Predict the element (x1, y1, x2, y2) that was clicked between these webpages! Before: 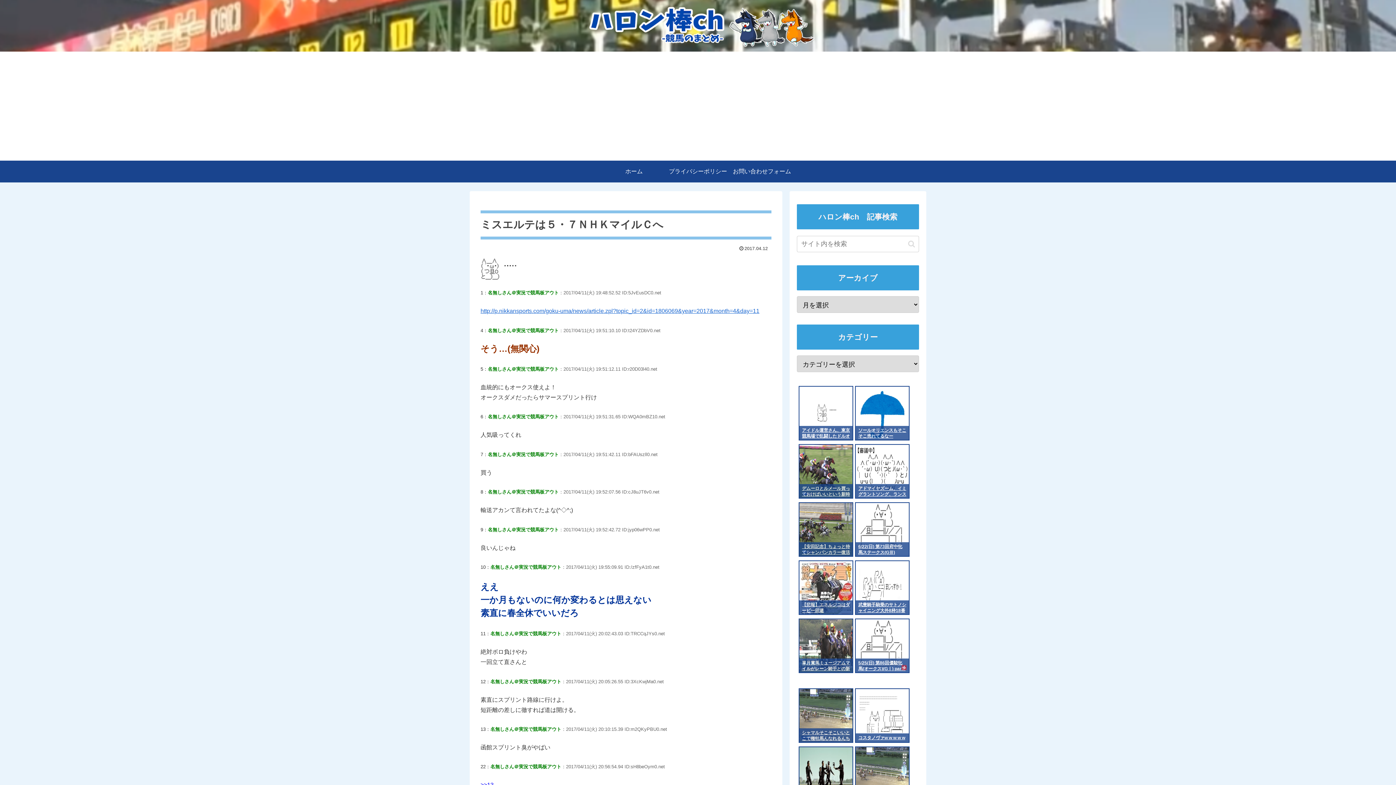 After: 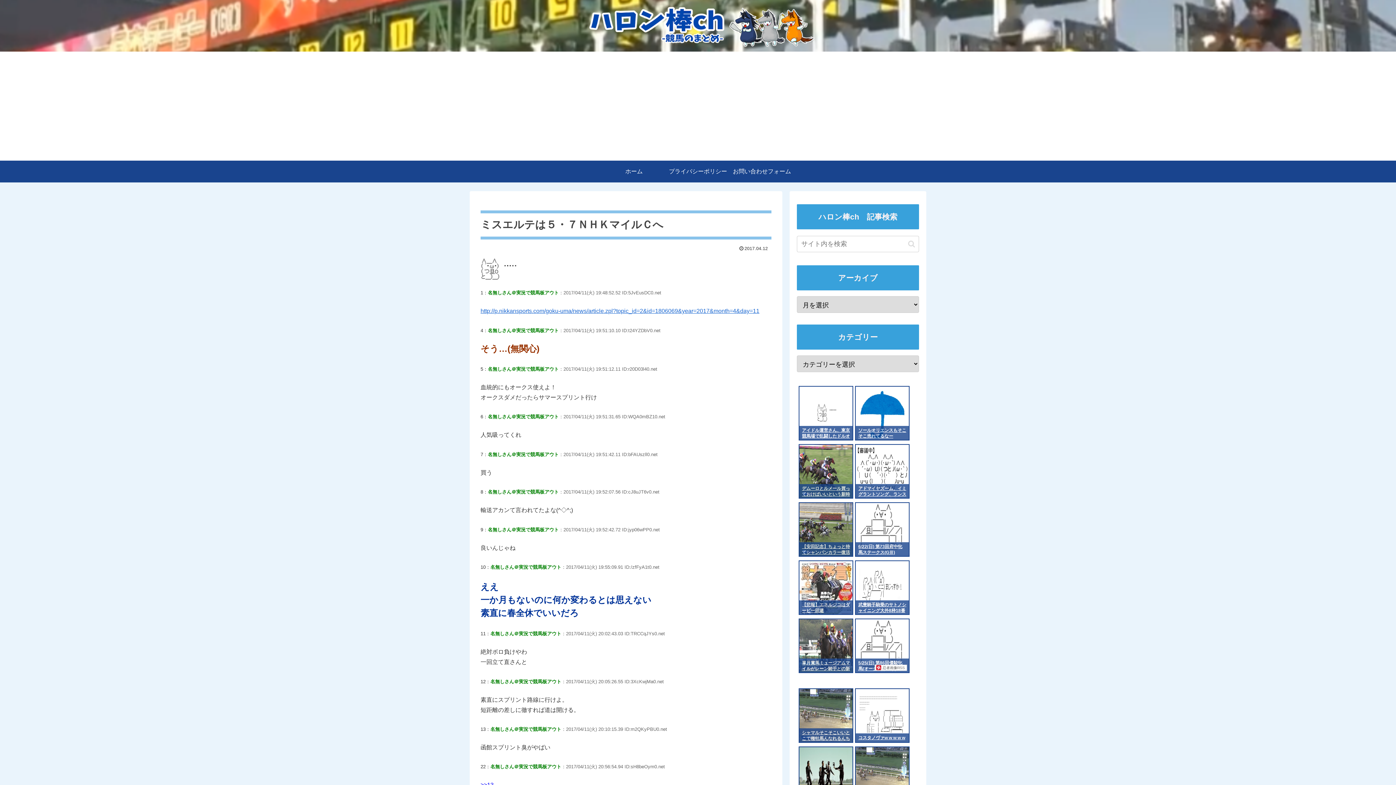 Action: bbox: (901, 668, 907, 672)